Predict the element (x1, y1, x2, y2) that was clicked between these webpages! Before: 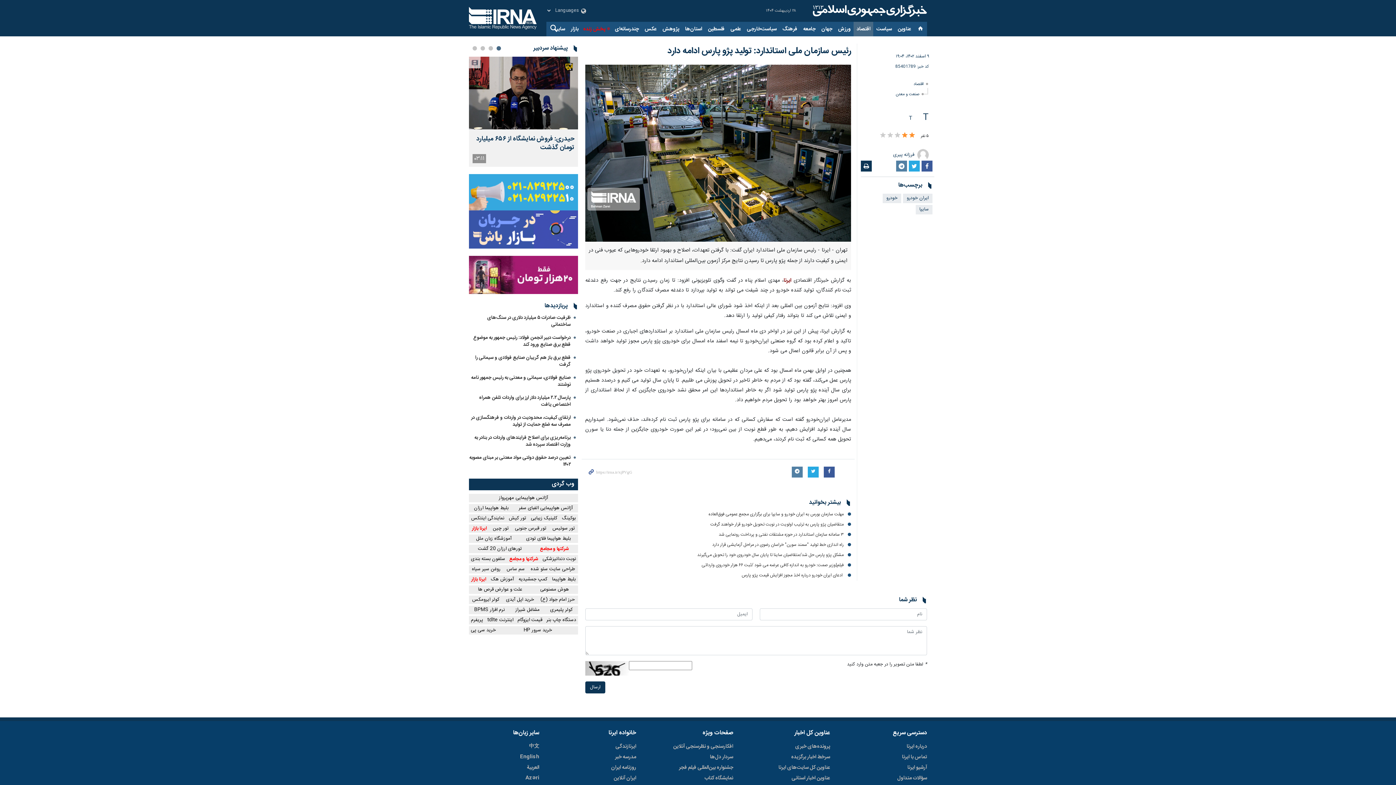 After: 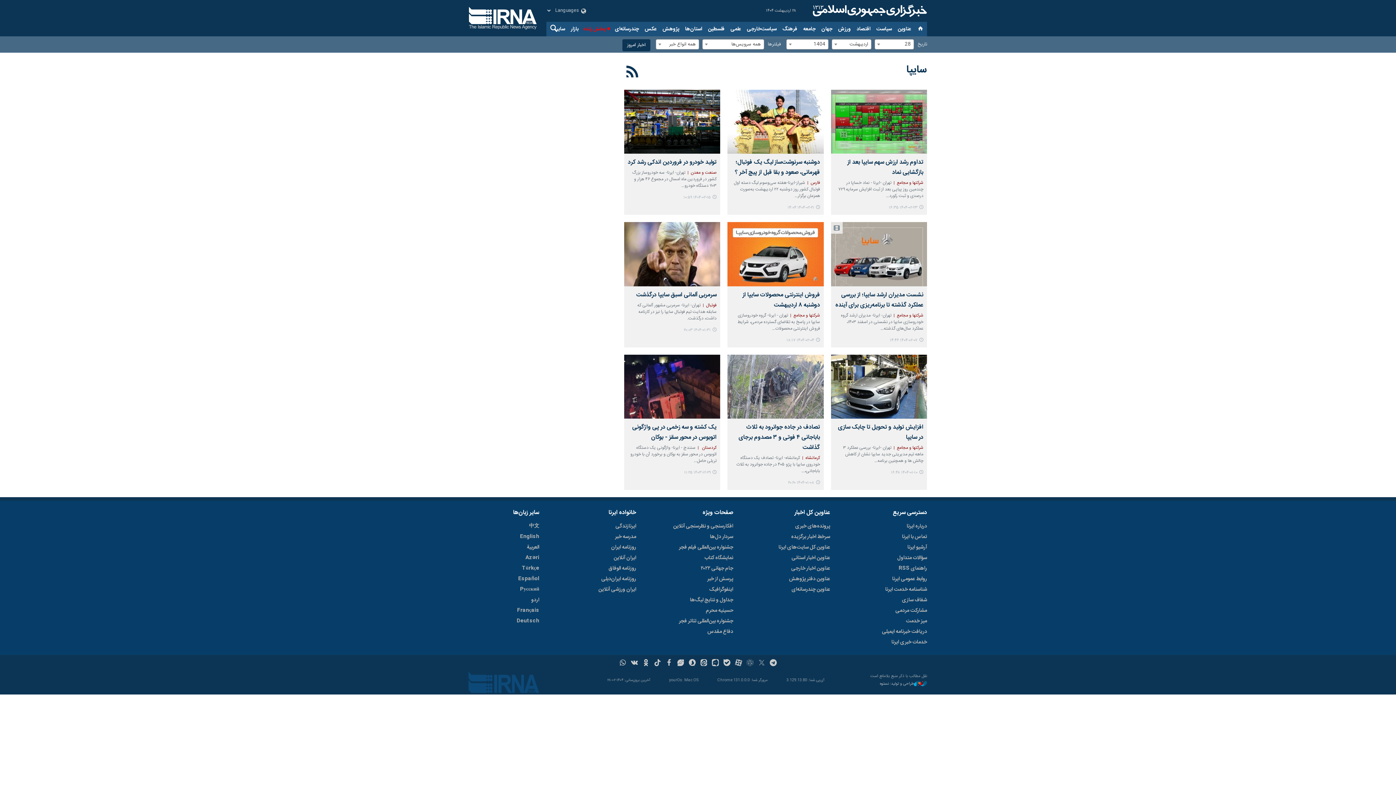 Action: bbox: (916, 205, 932, 214) label: سایپا